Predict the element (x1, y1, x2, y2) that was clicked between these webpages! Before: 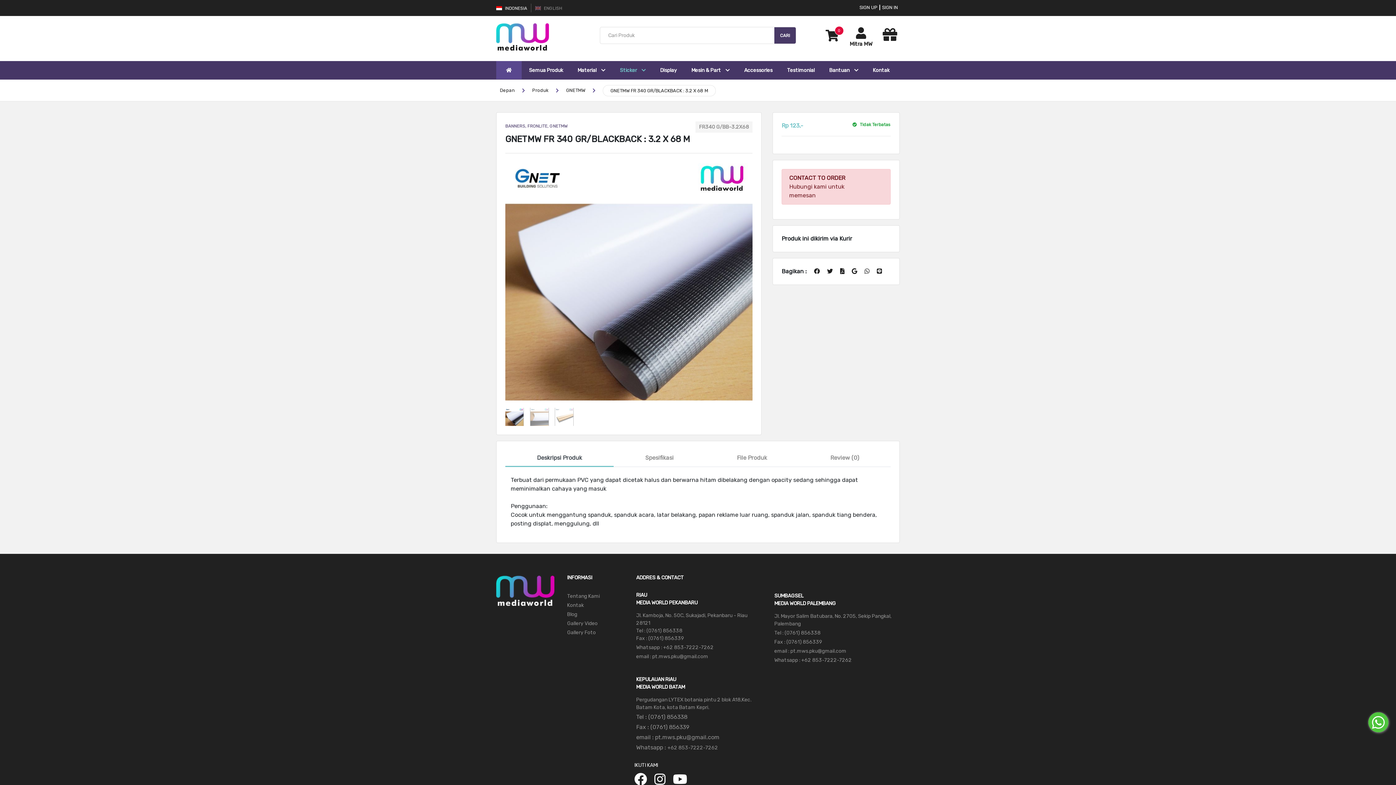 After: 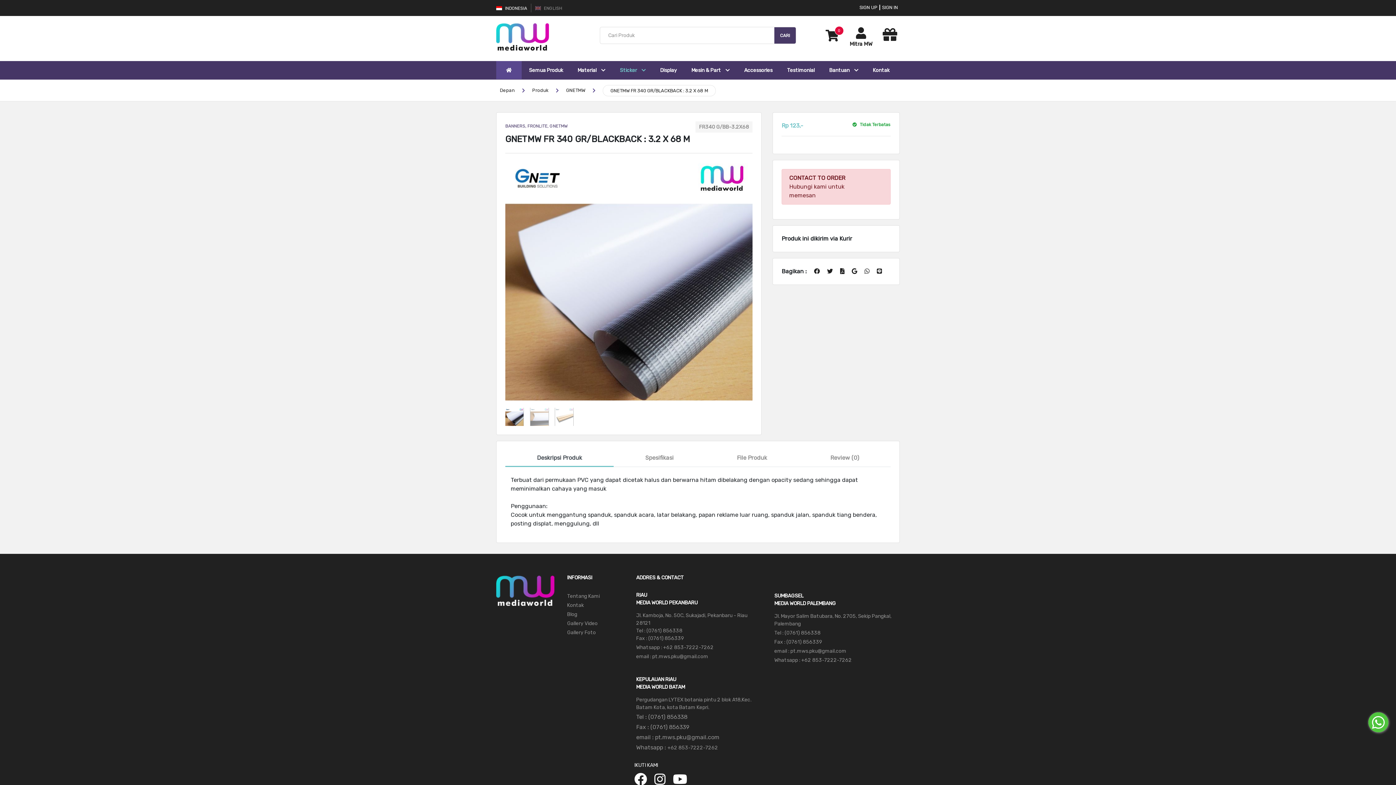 Action: bbox: (1368, 722, 1388, 729)